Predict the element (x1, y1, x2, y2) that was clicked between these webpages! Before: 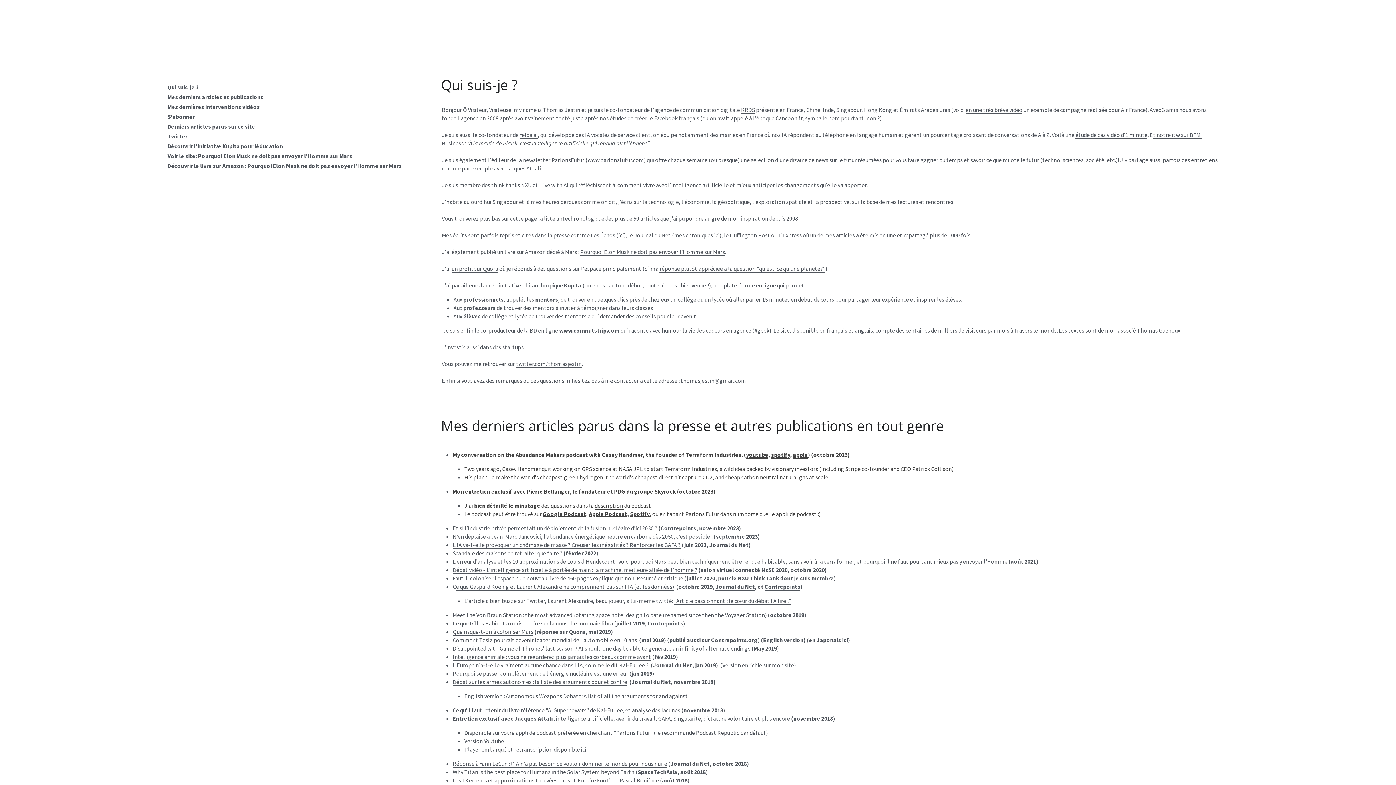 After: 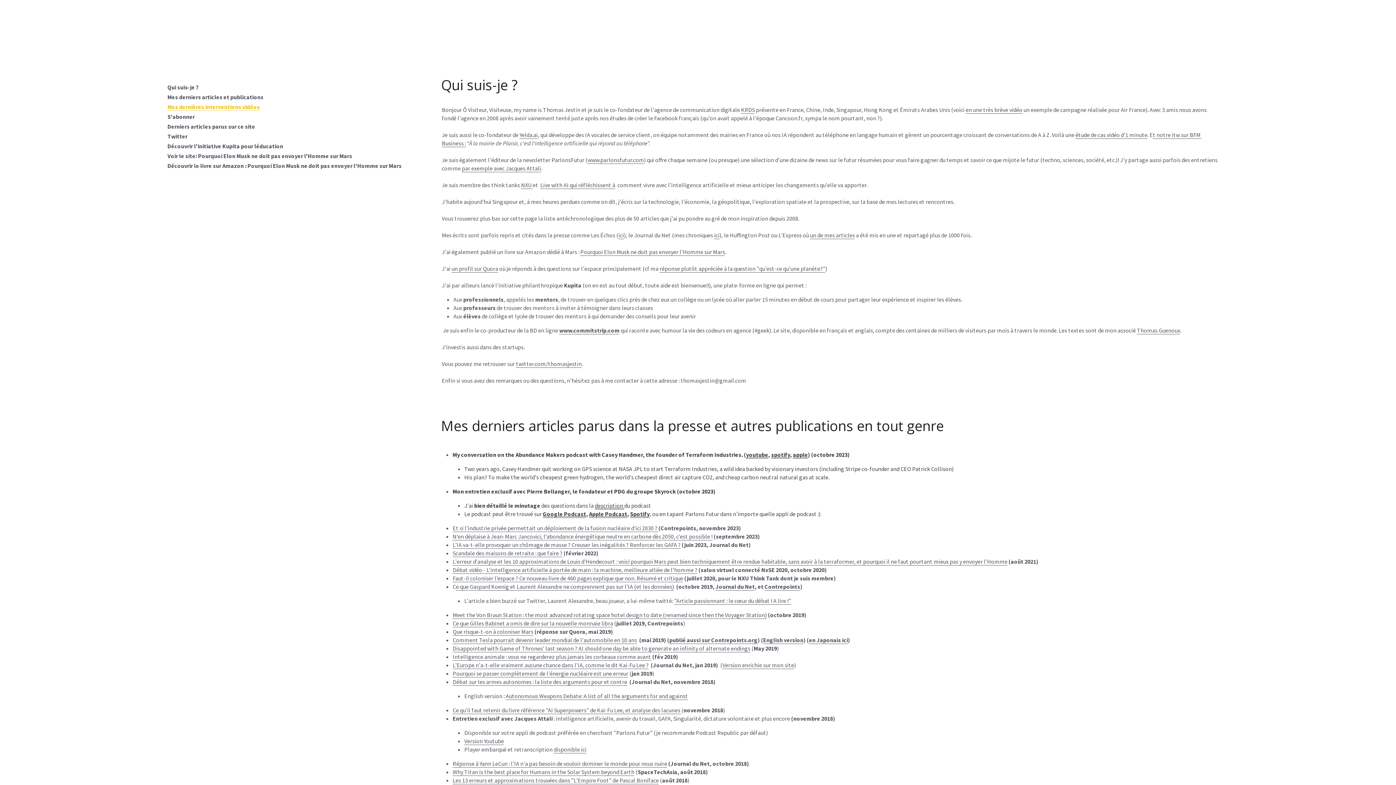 Action: label: Mes dernières interventions vidéos bbox: (167, 103, 259, 110)